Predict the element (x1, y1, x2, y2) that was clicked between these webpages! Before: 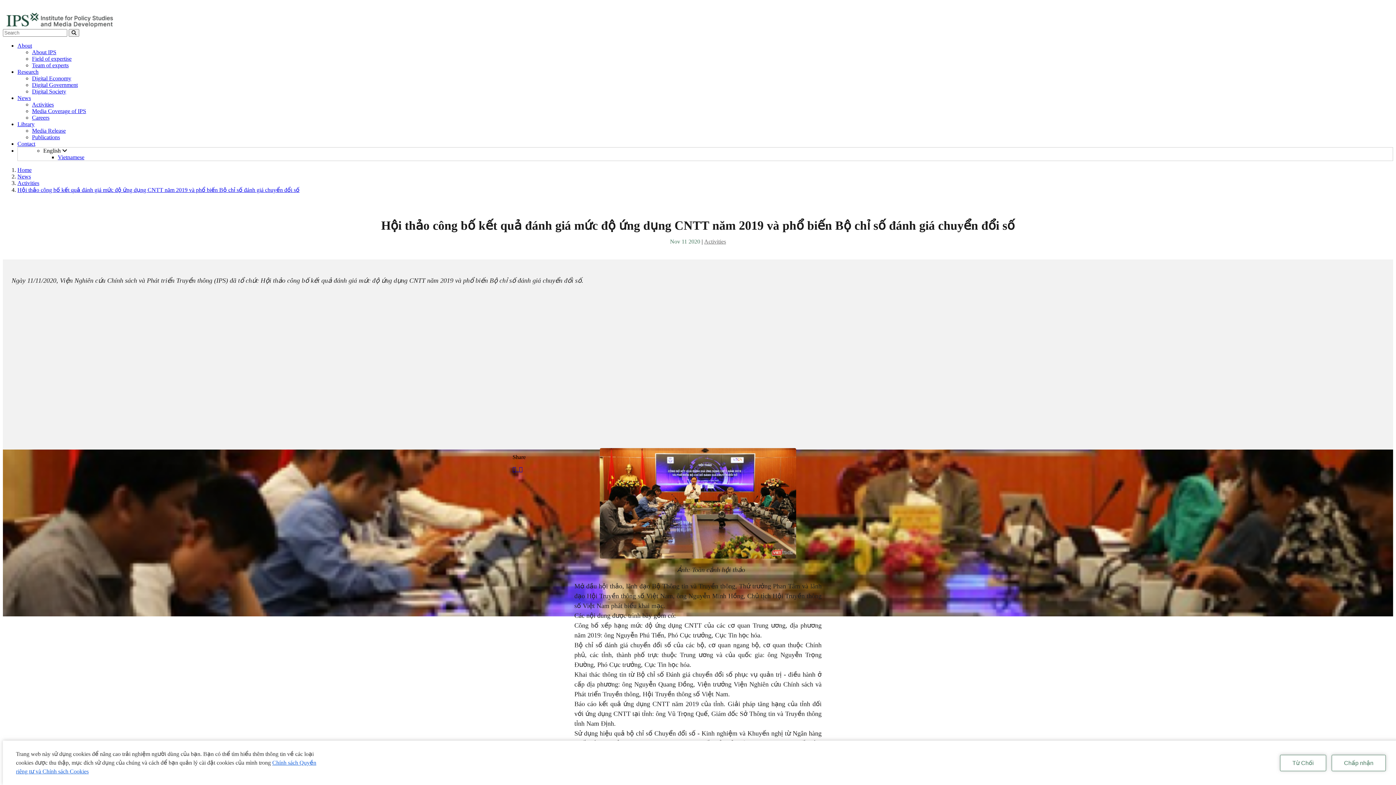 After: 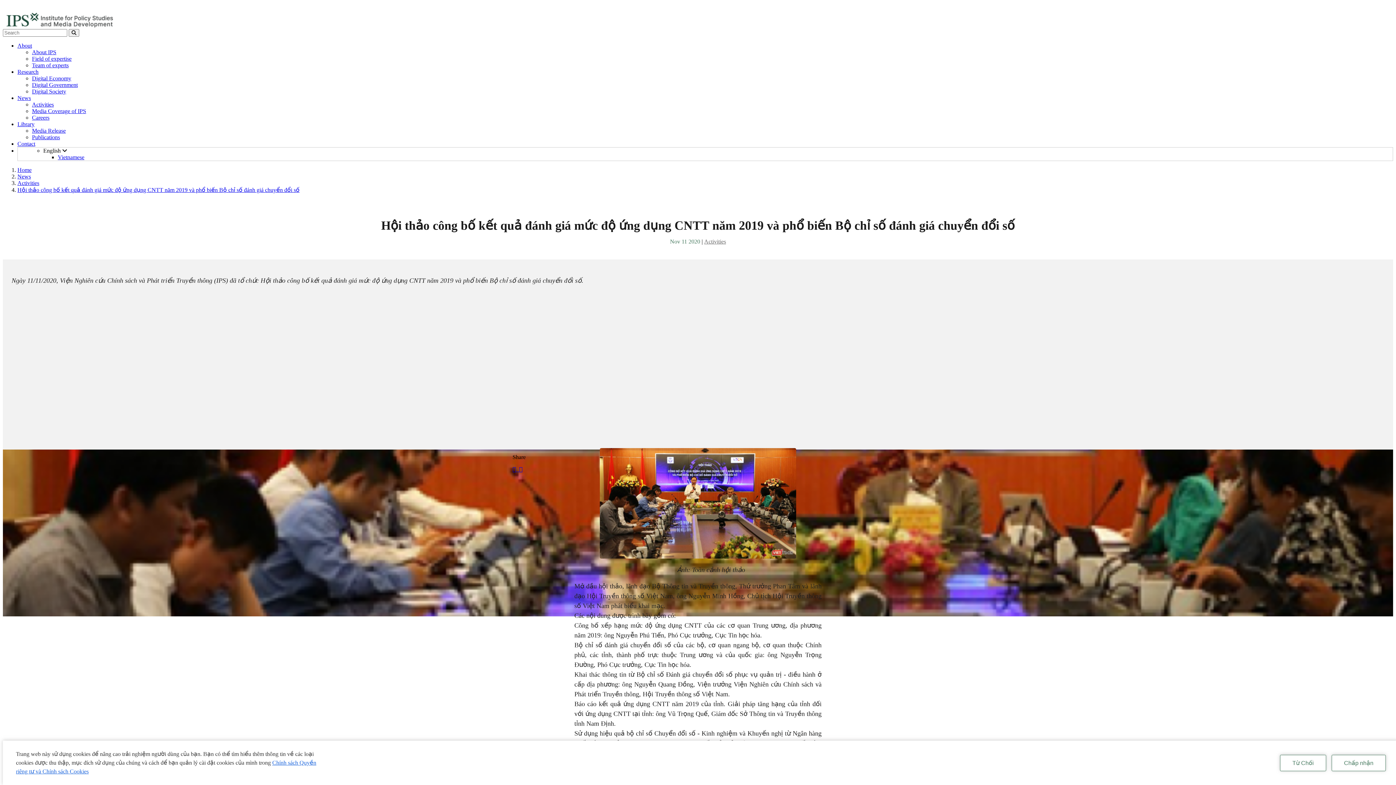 Action: label: English  bbox: (43, 147, 67, 153)